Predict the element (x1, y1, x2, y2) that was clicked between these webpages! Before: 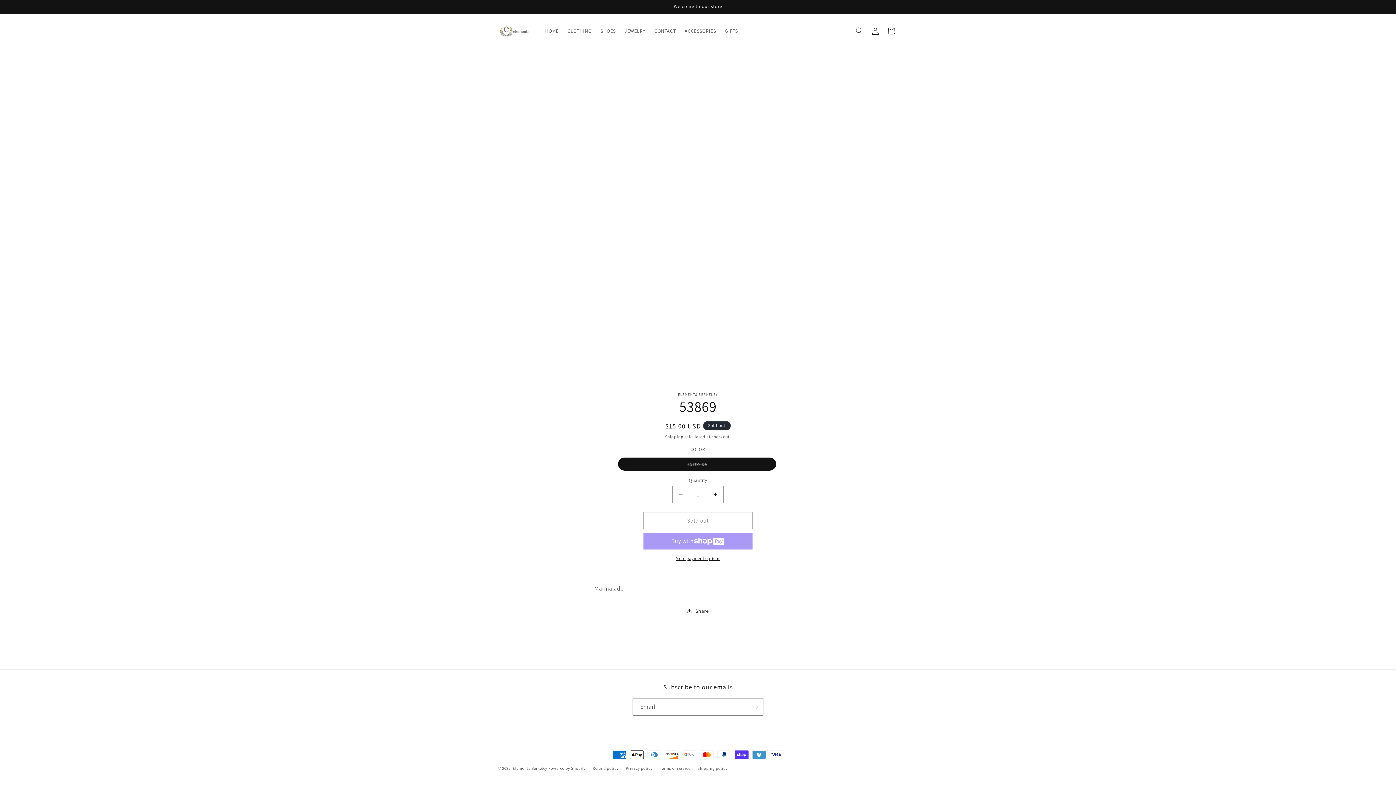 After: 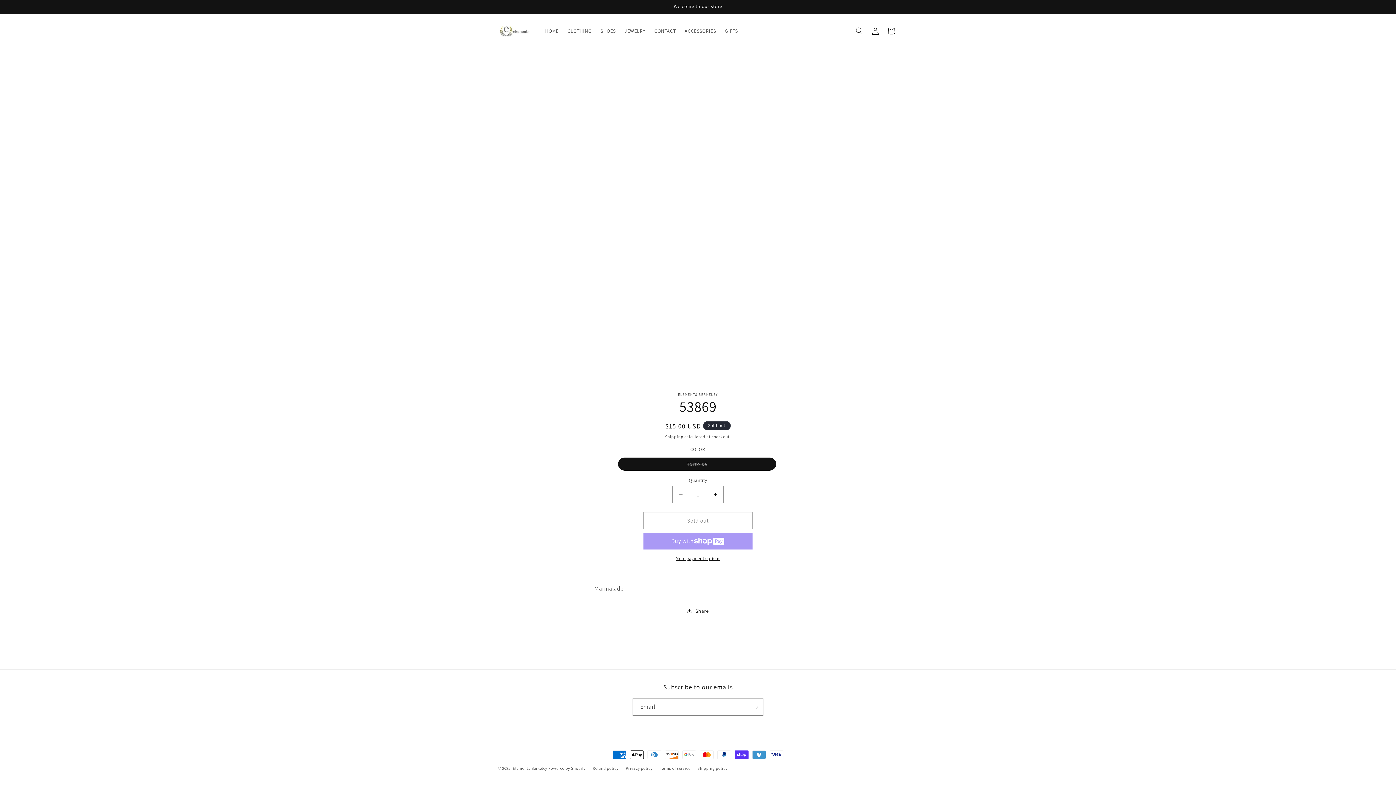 Action: bbox: (672, 486, 689, 503) label: Decrease quantity for 53869